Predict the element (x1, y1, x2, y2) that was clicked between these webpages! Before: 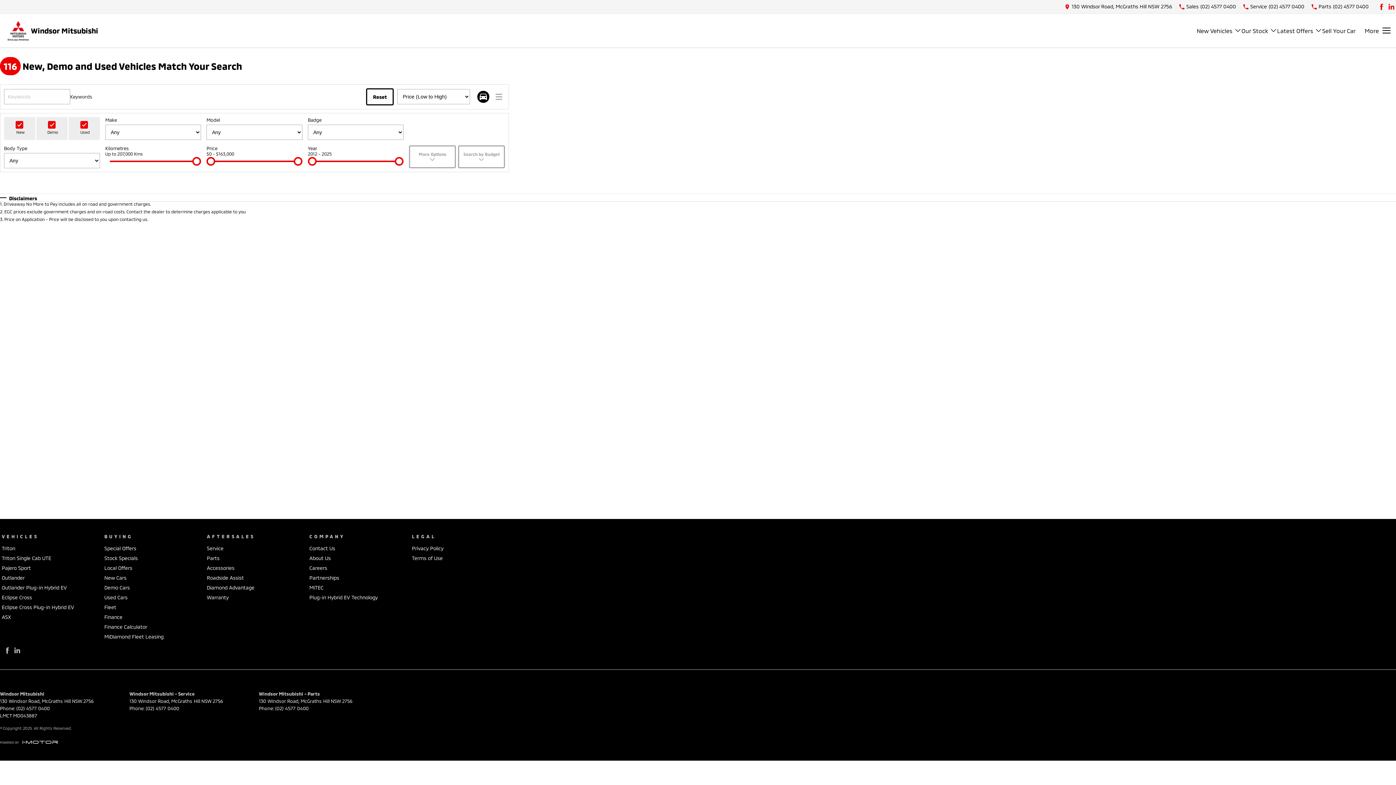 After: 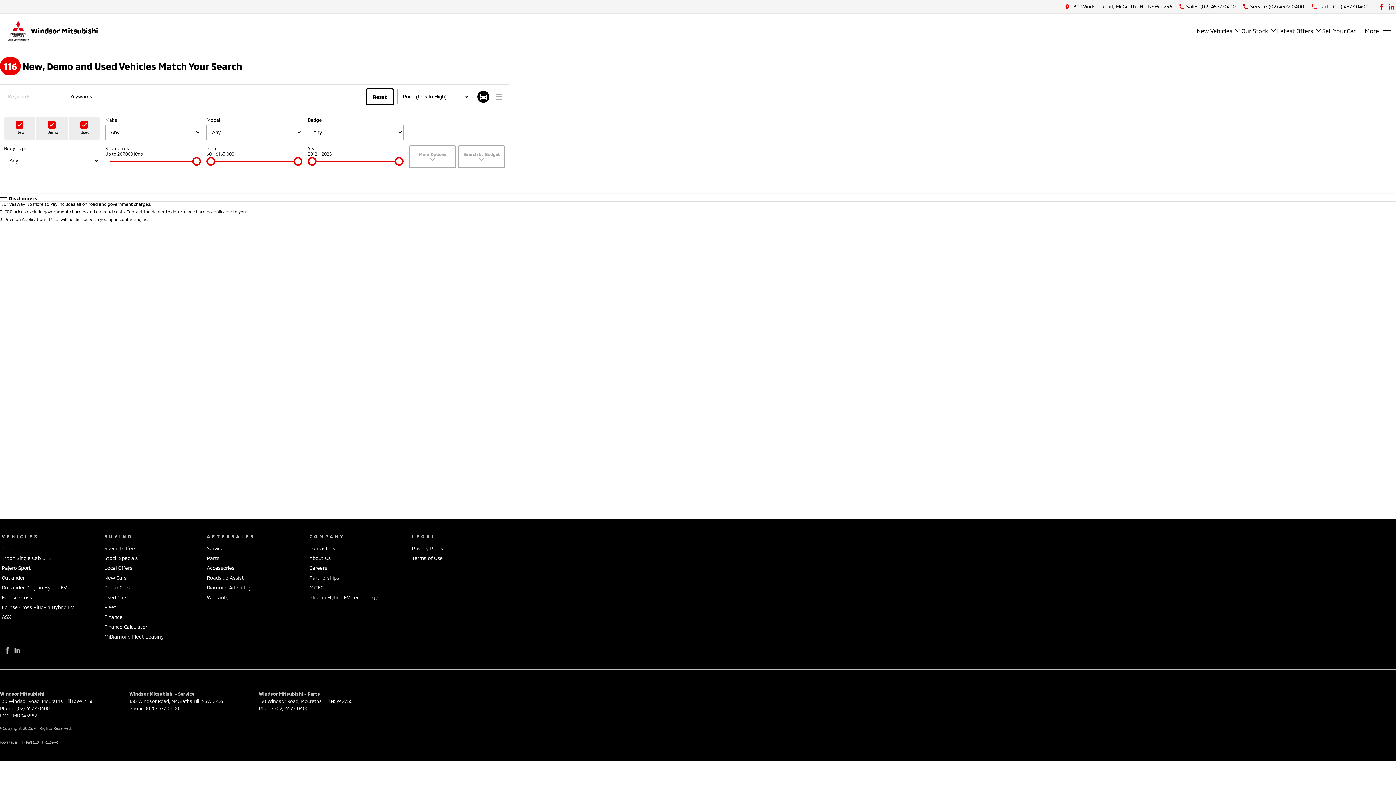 Action: bbox: (1243, 2, 1304, 11) label: Service
(02) 4577 0400